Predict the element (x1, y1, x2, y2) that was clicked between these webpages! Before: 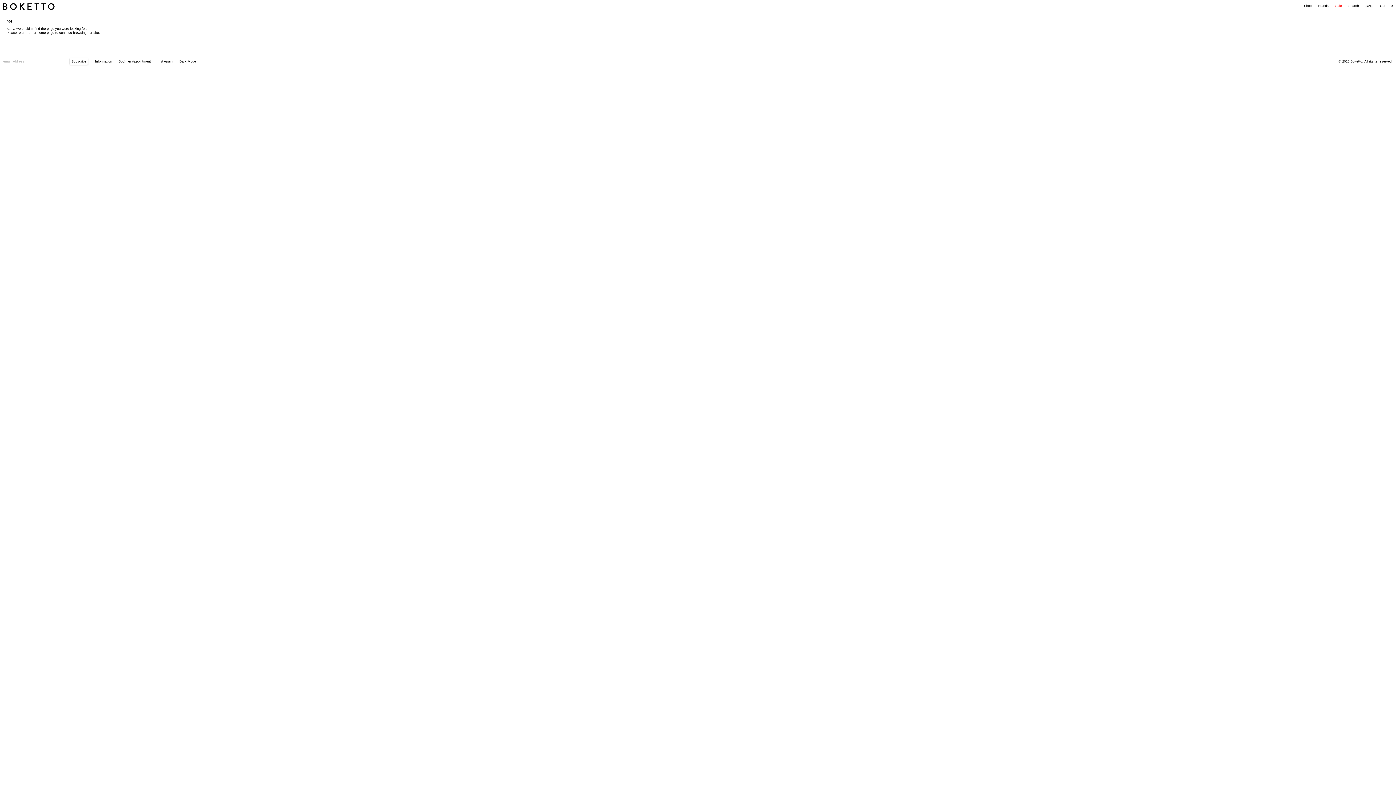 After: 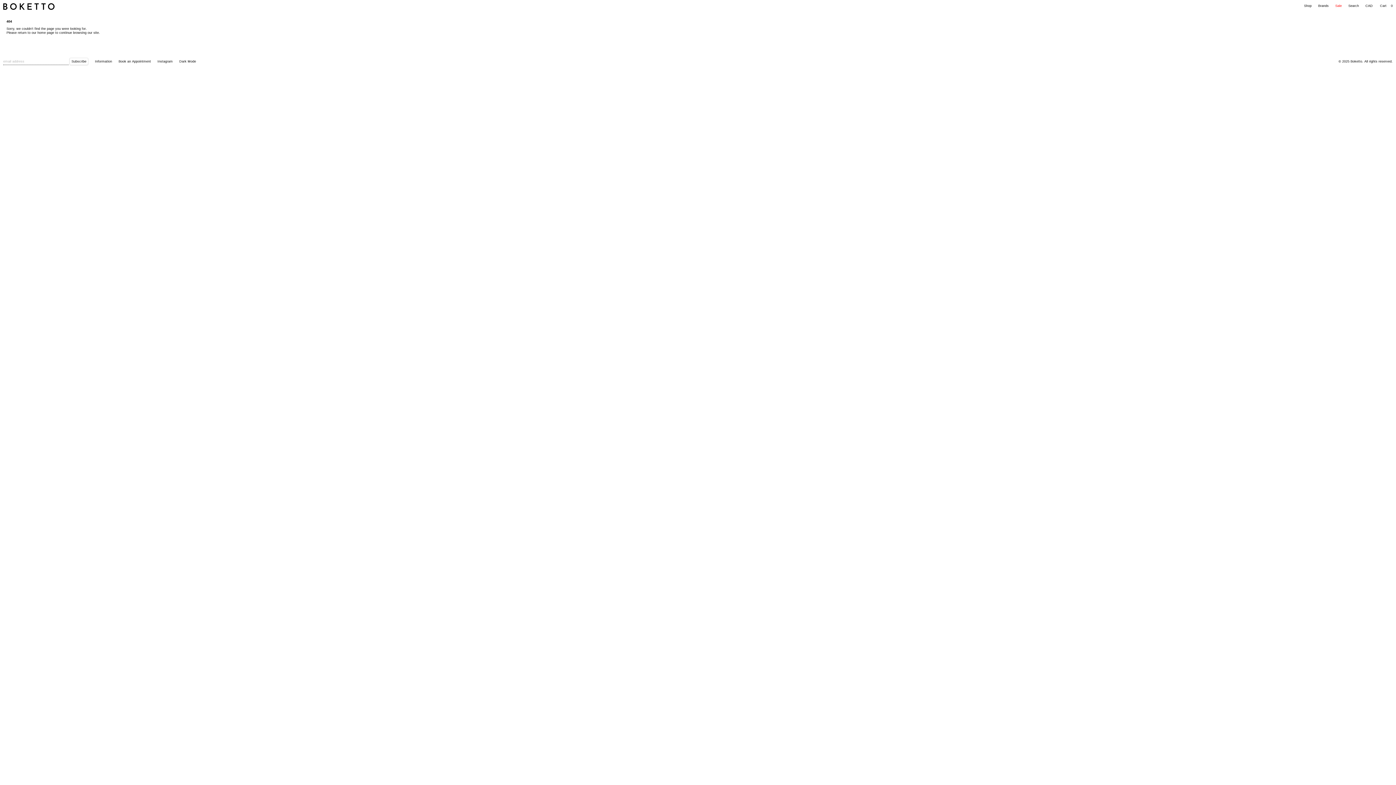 Action: label: Subscribe bbox: (69, 57, 88, 65)